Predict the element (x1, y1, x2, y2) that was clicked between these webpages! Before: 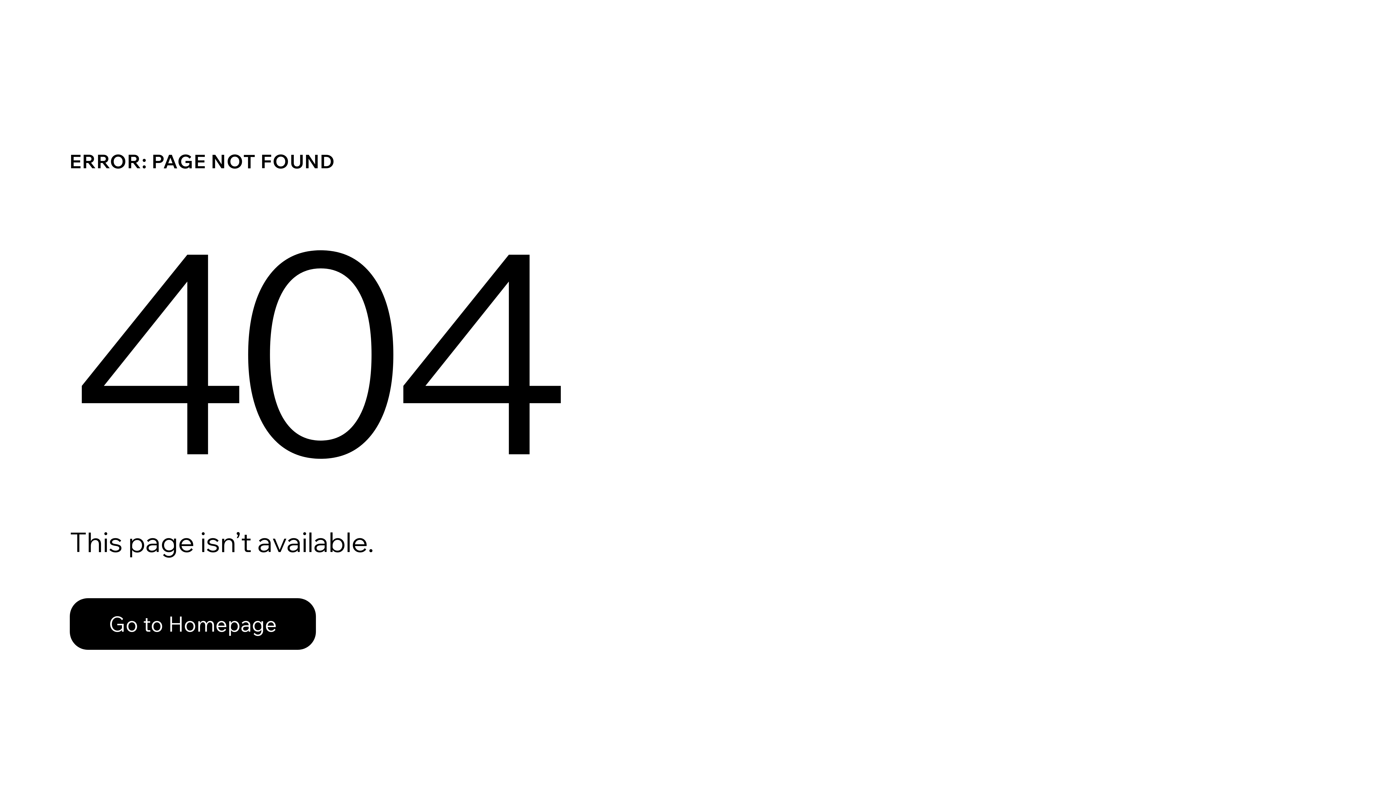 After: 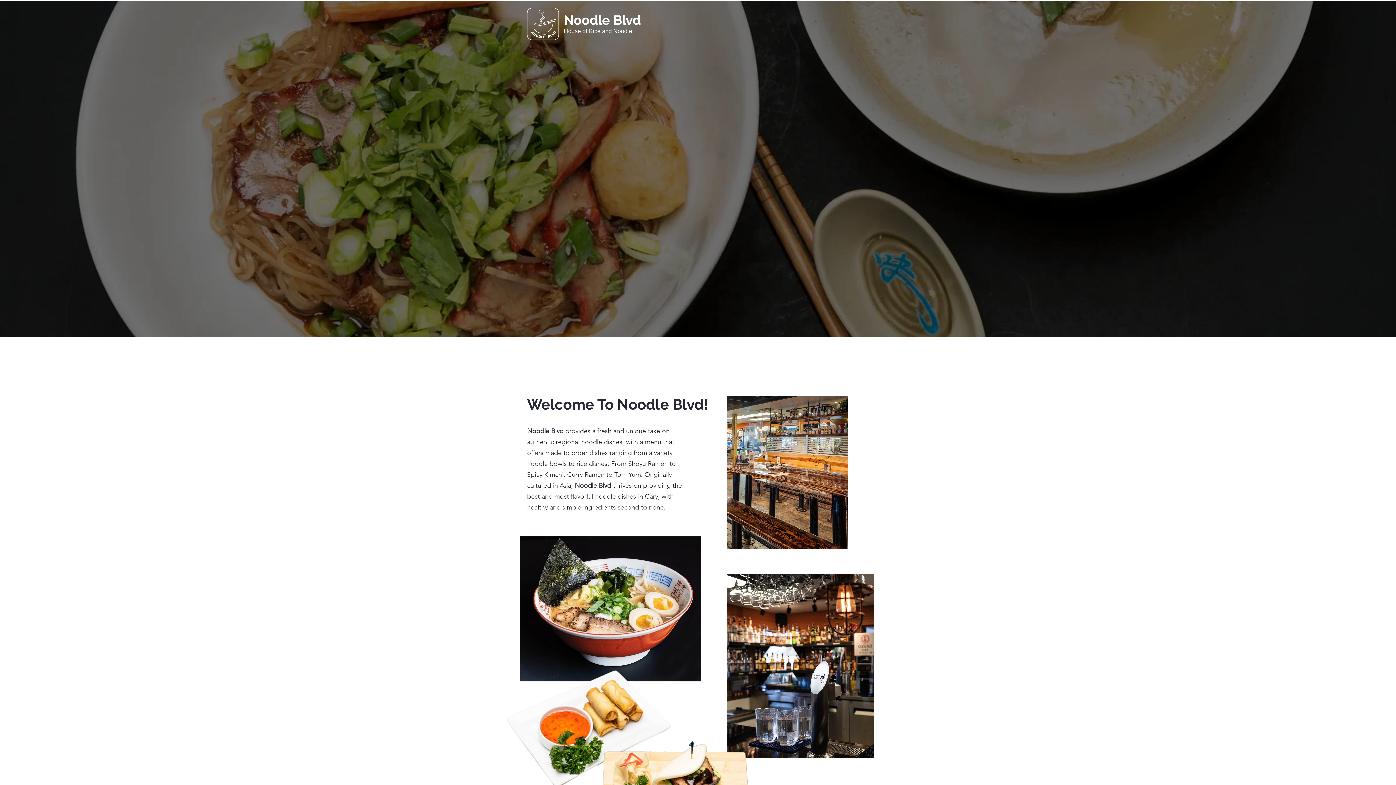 Action: bbox: (69, 598, 316, 650) label: Go to Homepage